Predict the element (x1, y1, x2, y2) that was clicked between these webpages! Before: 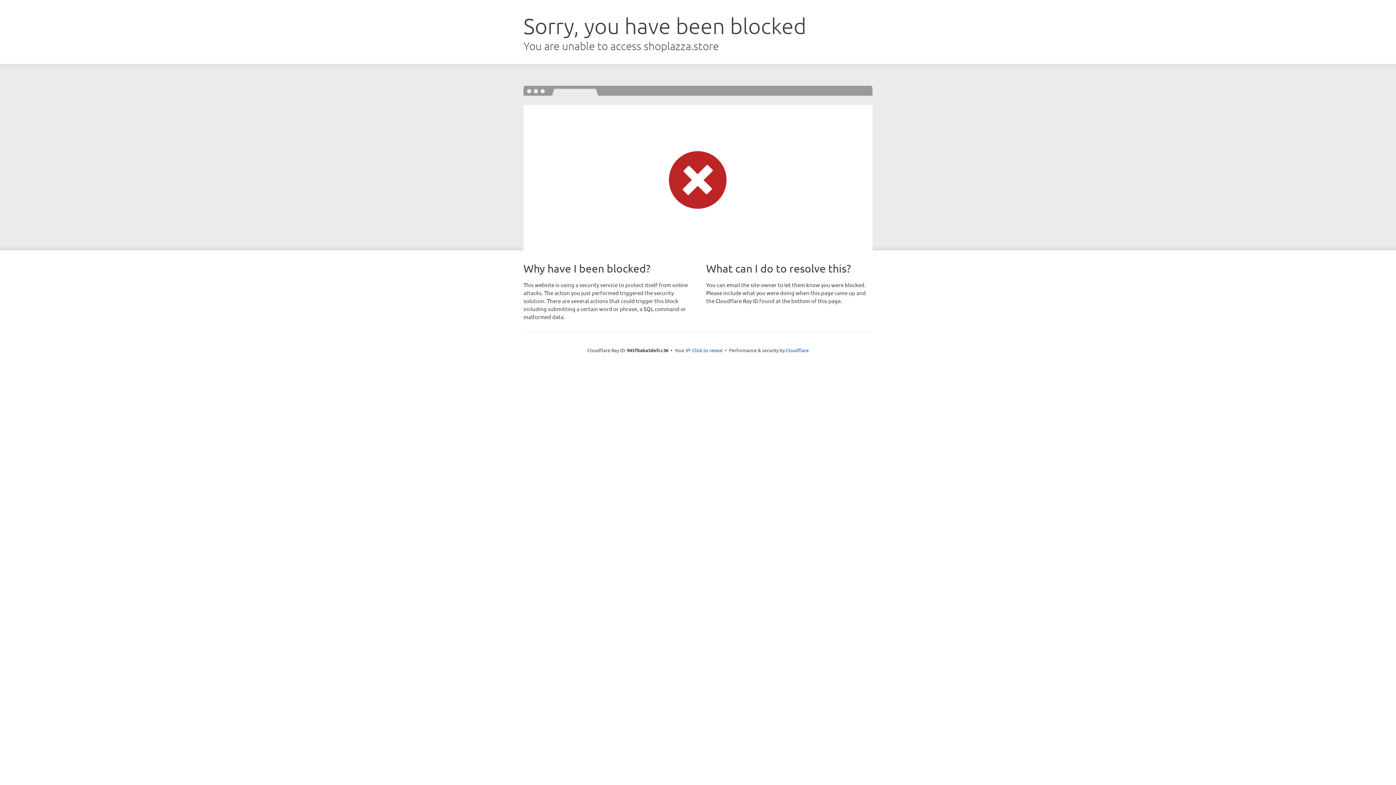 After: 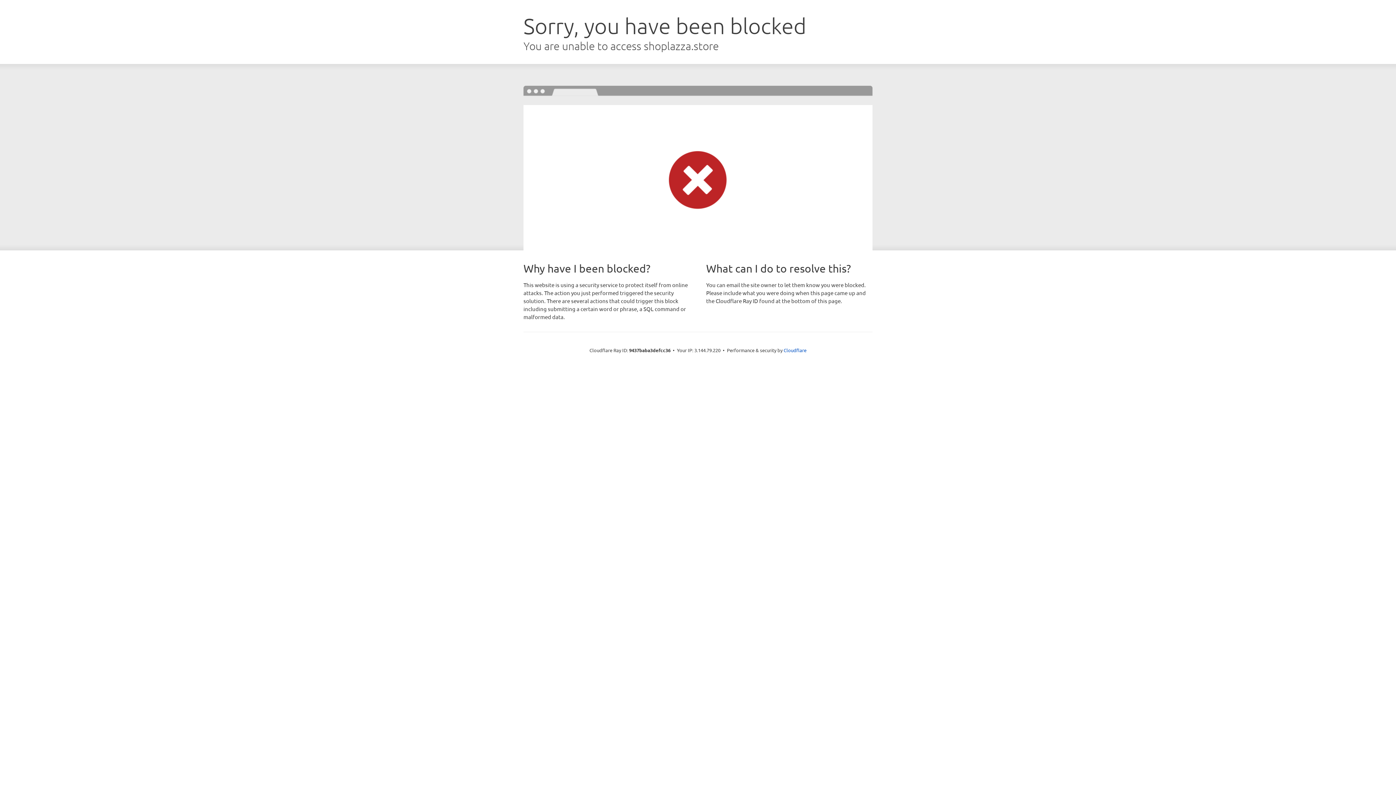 Action: label: Click to reveal bbox: (692, 346, 722, 353)